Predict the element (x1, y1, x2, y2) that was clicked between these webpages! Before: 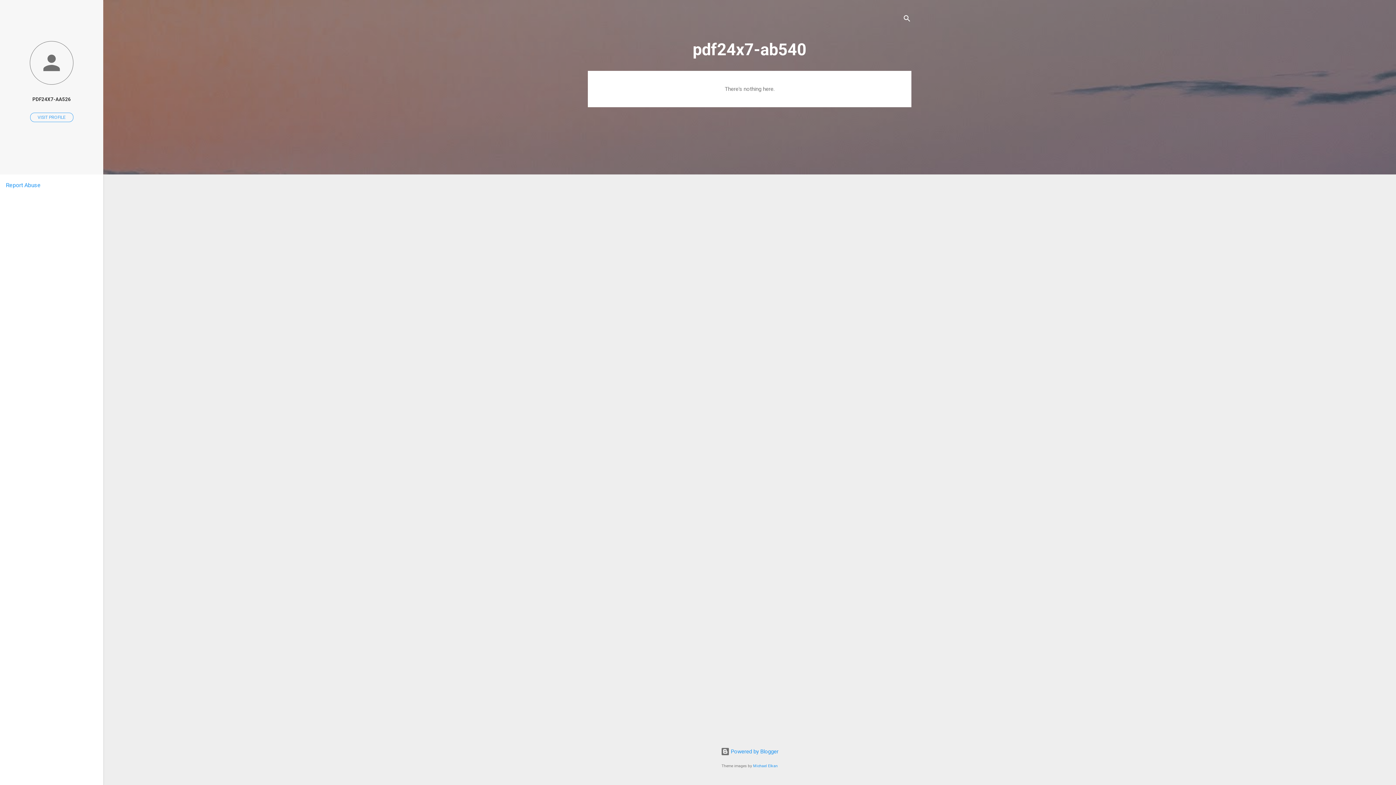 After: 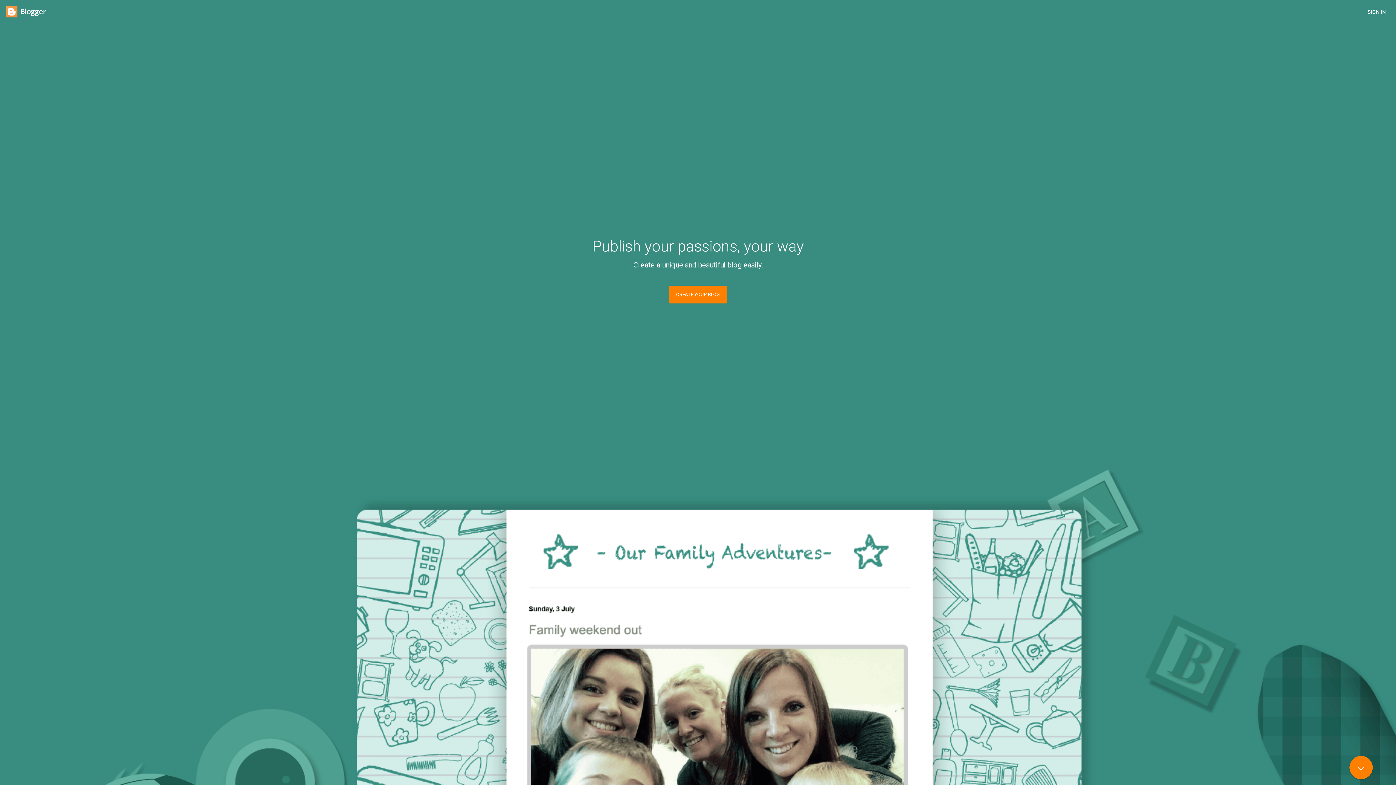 Action: bbox: (720, 748, 778, 755) label:  Powered by Blogger